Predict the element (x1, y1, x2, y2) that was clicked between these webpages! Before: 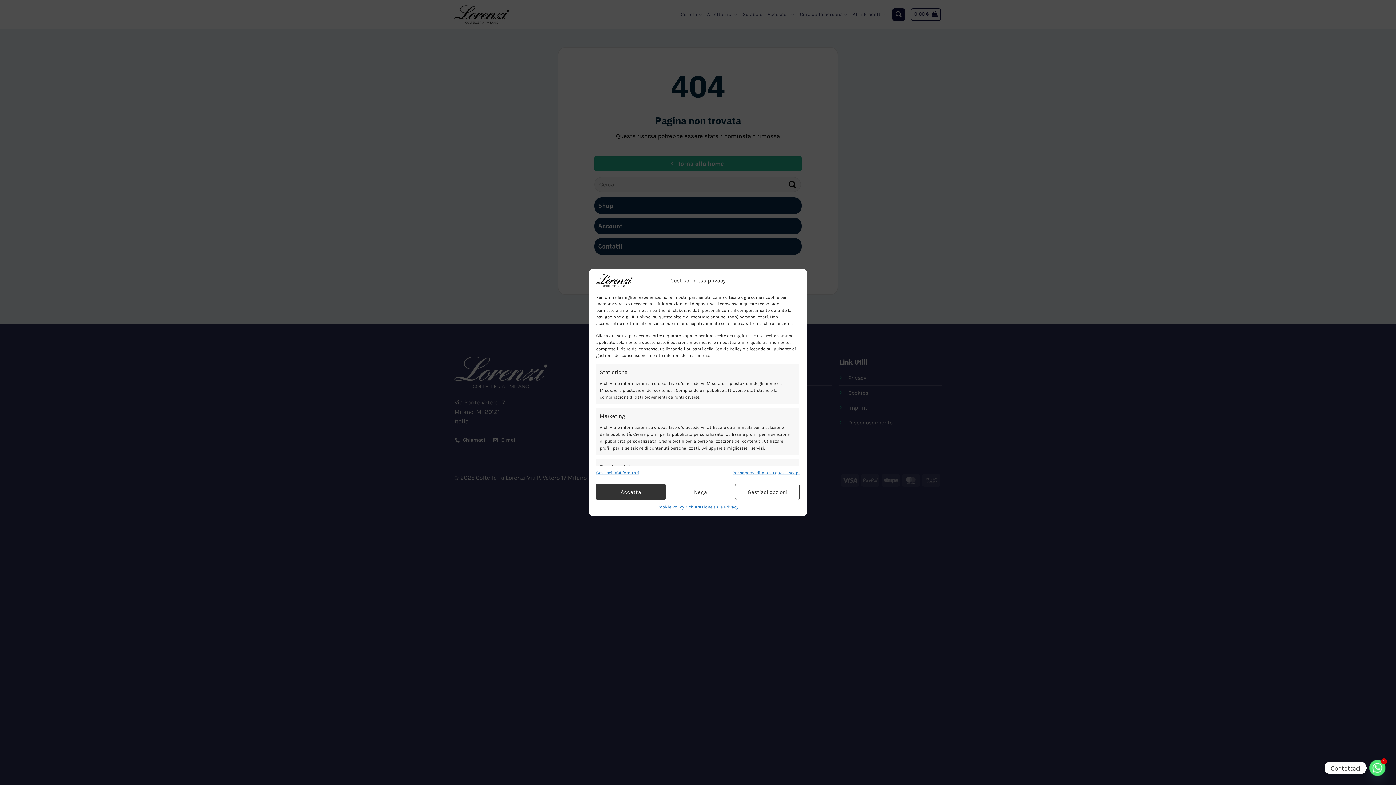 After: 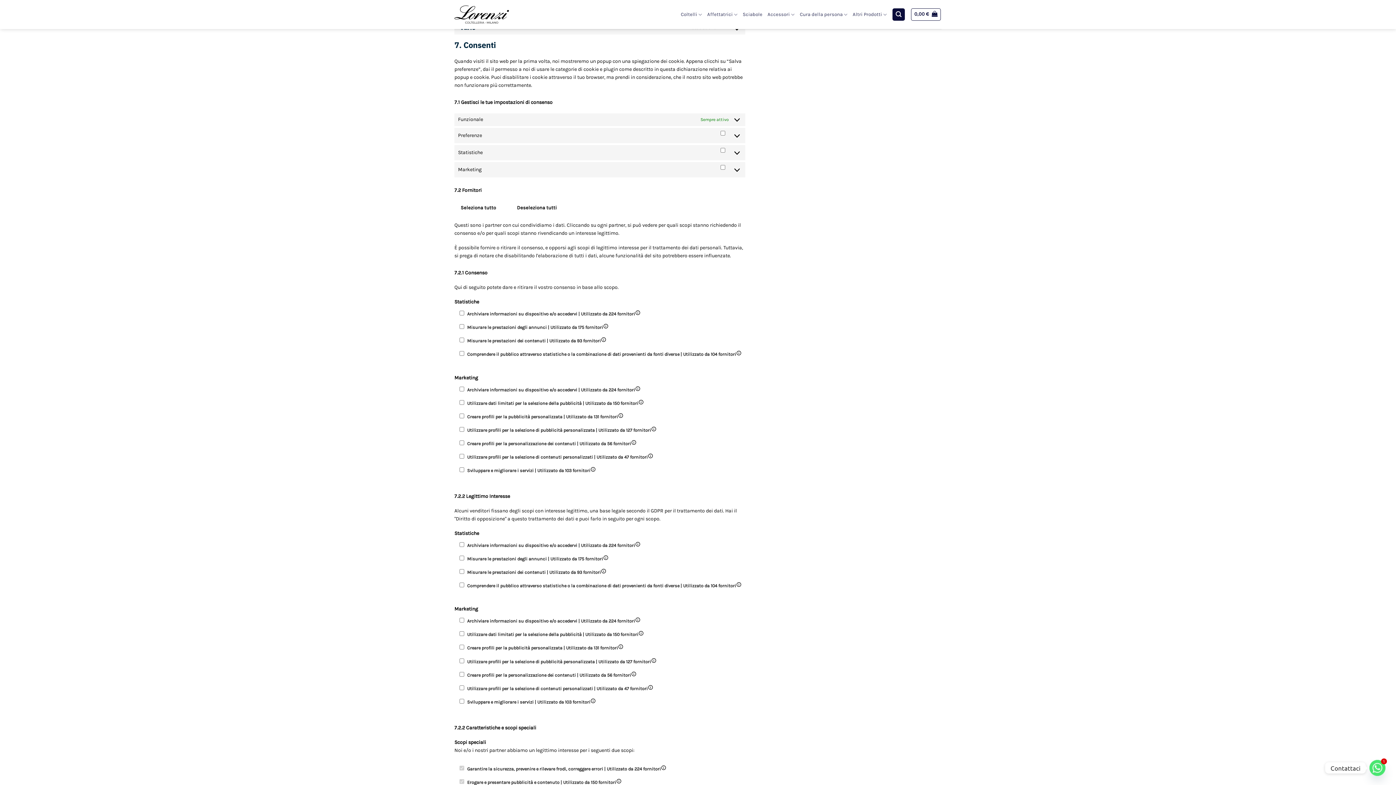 Action: bbox: (735, 484, 799, 500) label: Gestisci opzioni